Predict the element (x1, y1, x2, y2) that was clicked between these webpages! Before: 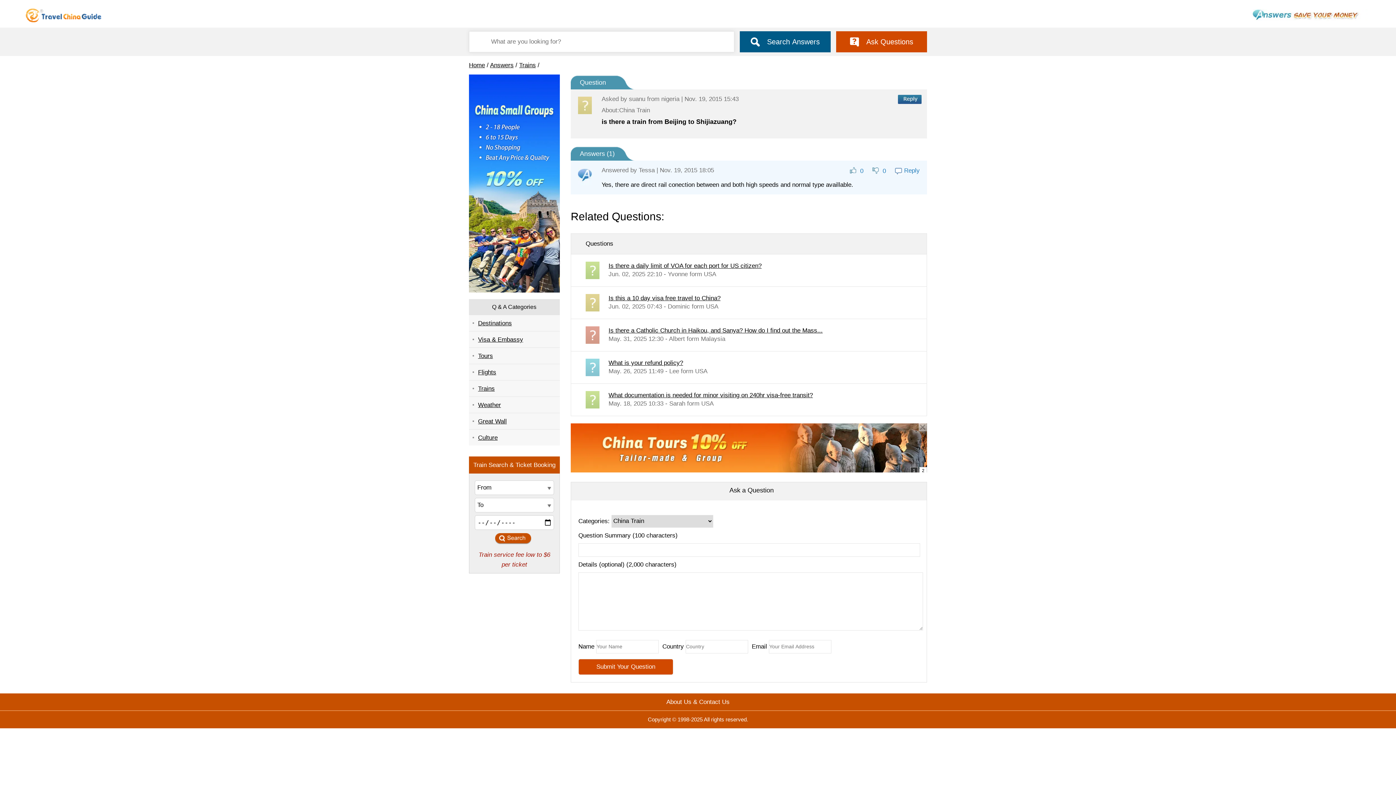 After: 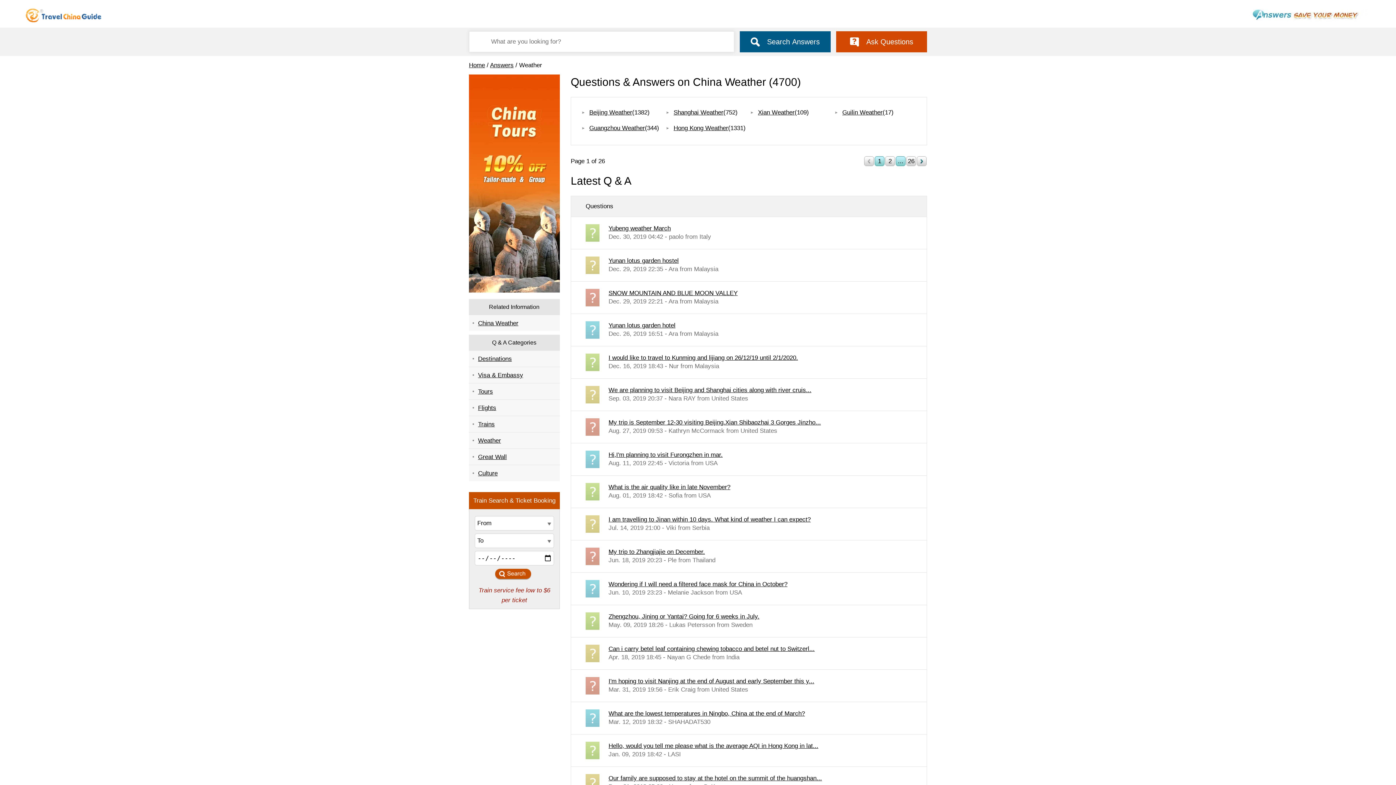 Action: label: Weather bbox: (469, 396, 560, 413)